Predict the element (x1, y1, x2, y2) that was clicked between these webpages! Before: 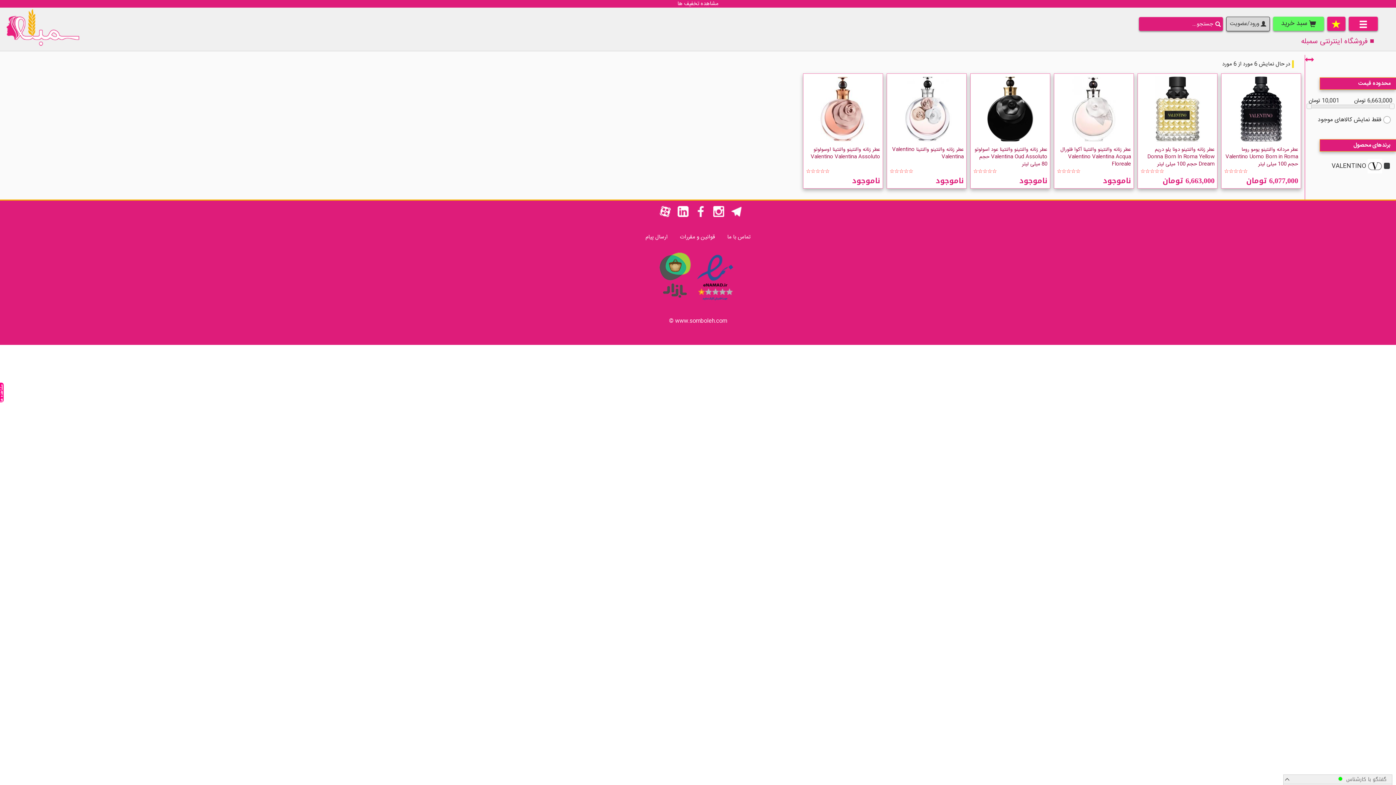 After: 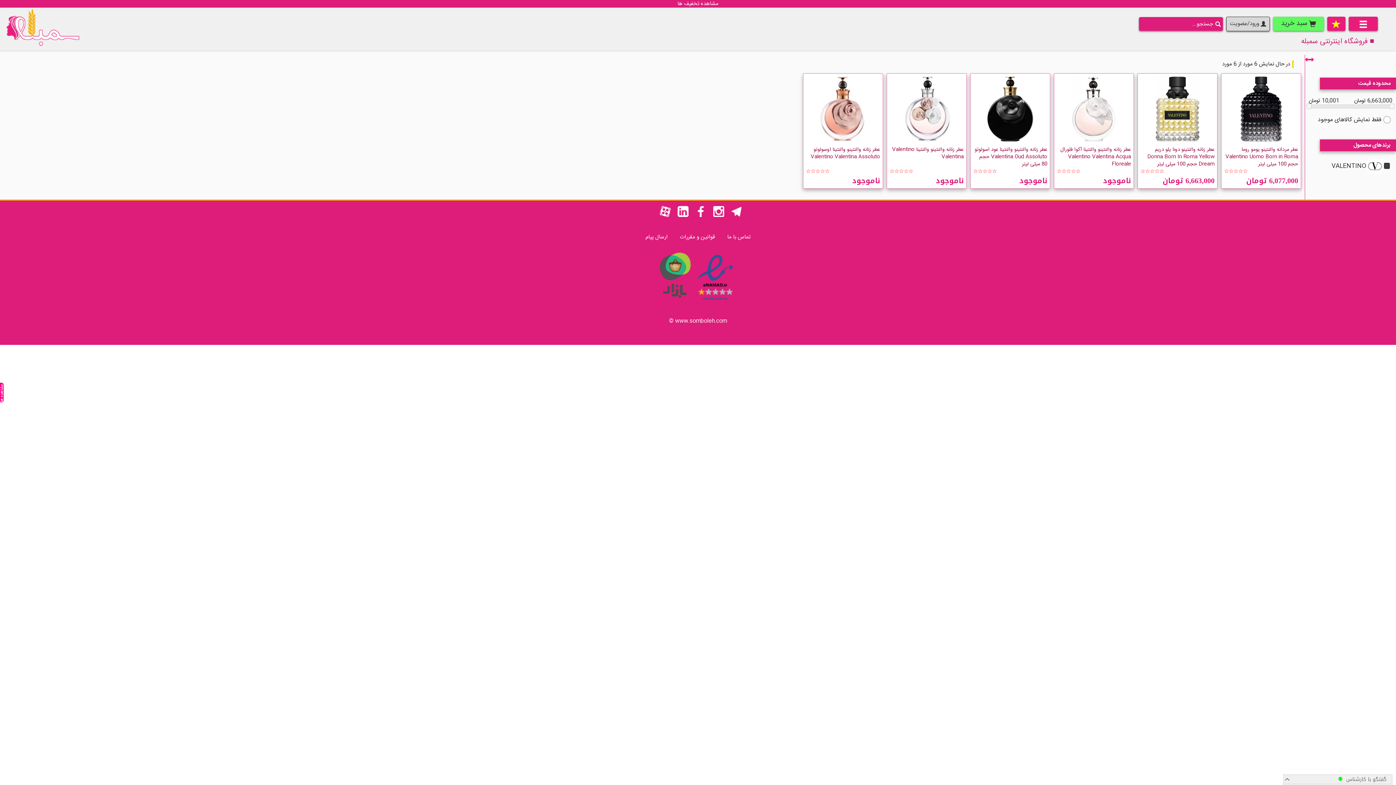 Action: bbox: (692, 297, 738, 306) label: نماد اعتماد الکترونیک سمبله